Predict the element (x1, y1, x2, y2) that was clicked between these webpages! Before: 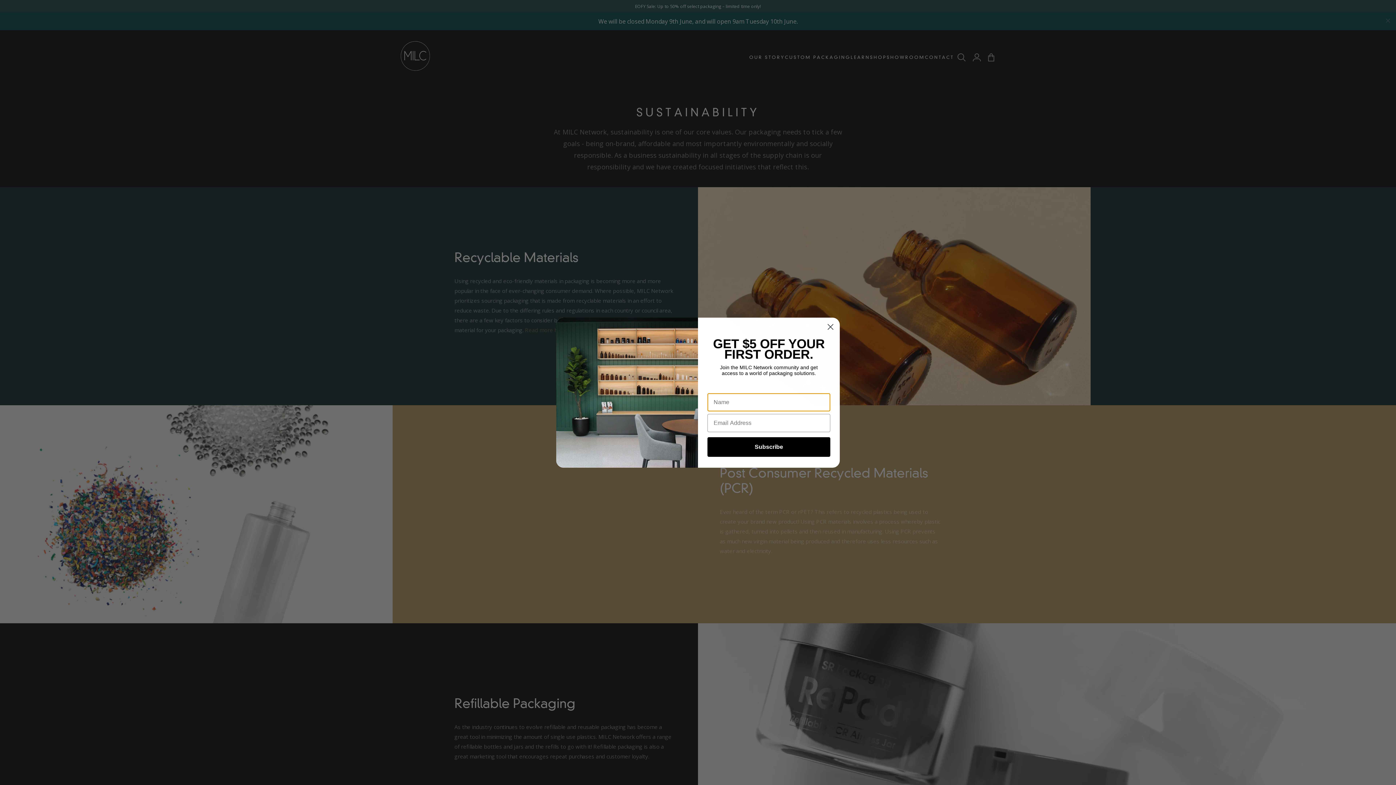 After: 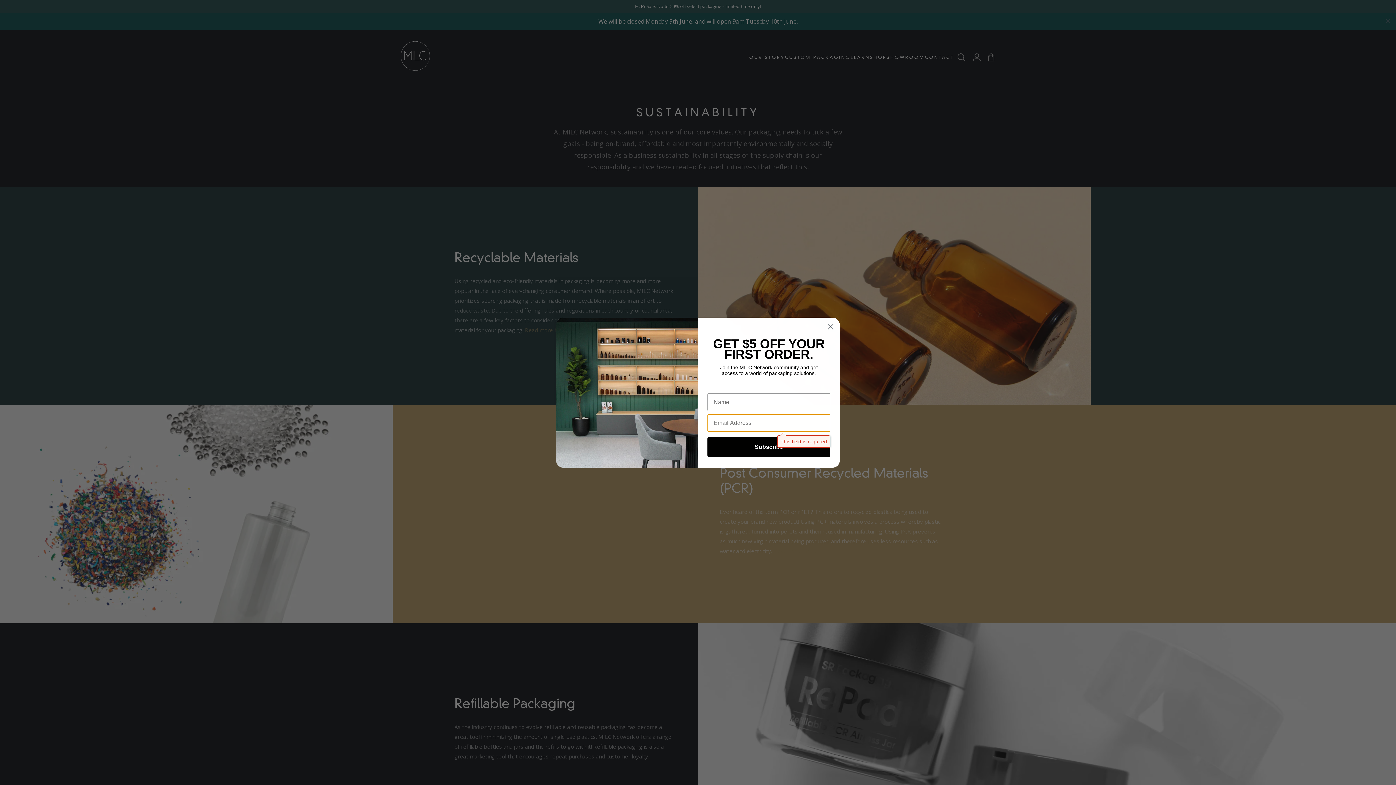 Action: label: Subscribe bbox: (707, 437, 830, 456)